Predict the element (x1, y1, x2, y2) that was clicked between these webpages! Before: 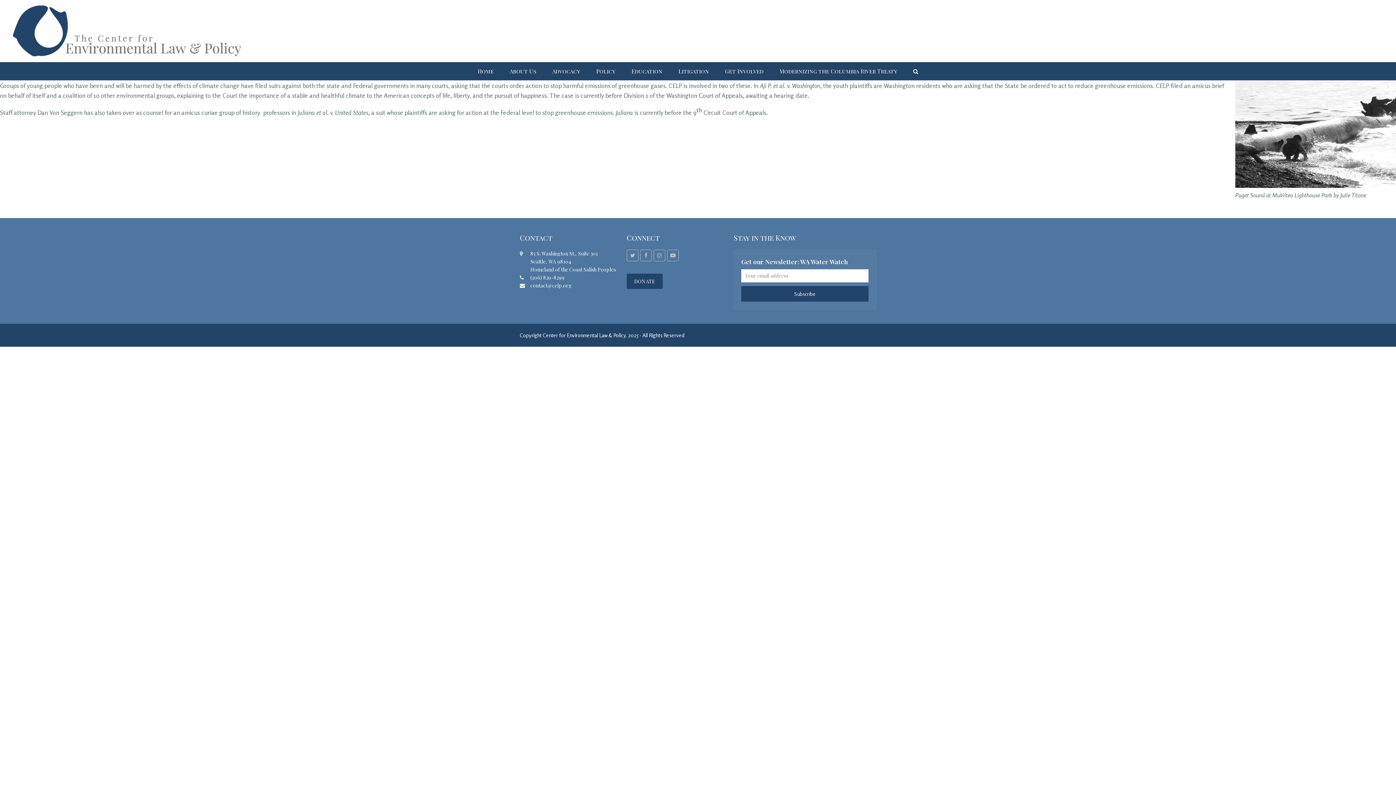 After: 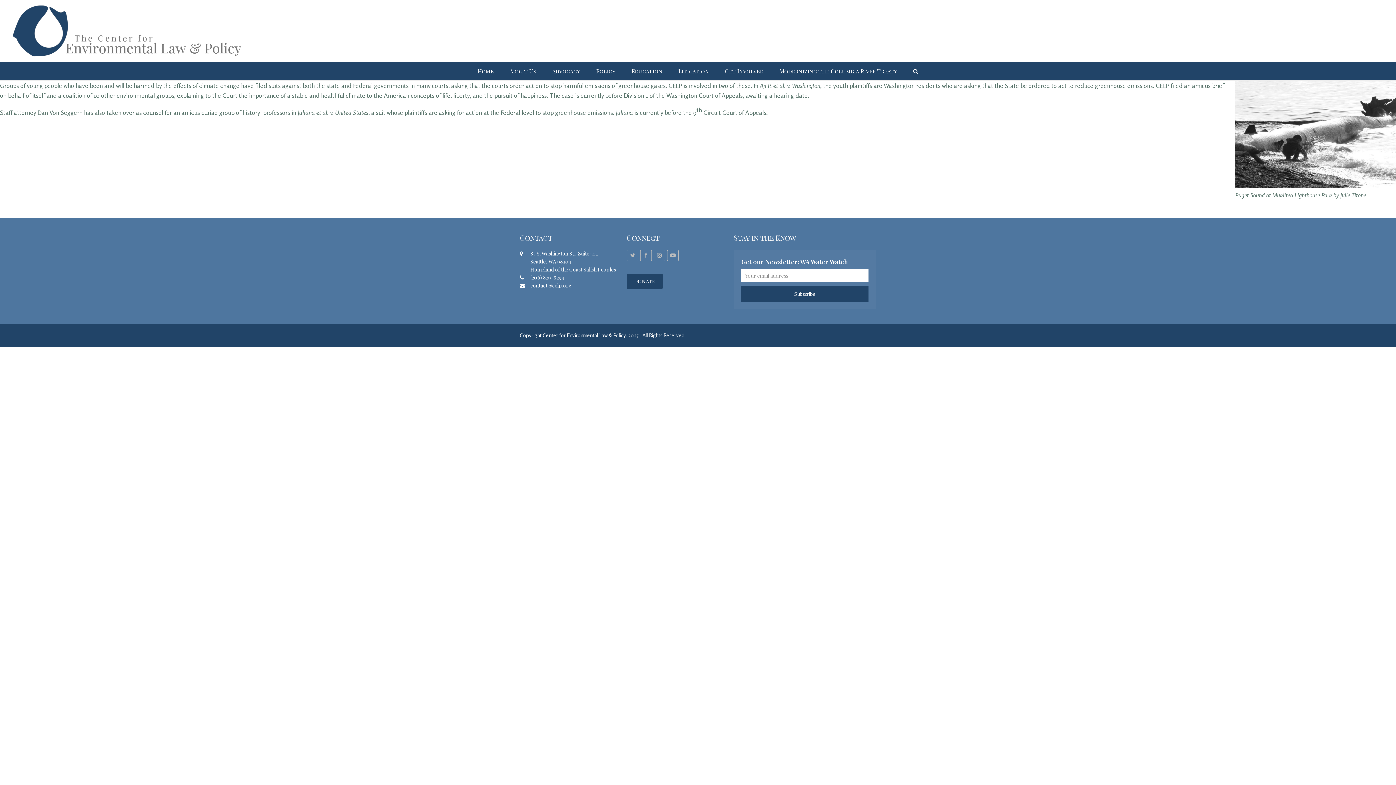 Action: bbox: (530, 282, 571, 288) label: contact@celp.org